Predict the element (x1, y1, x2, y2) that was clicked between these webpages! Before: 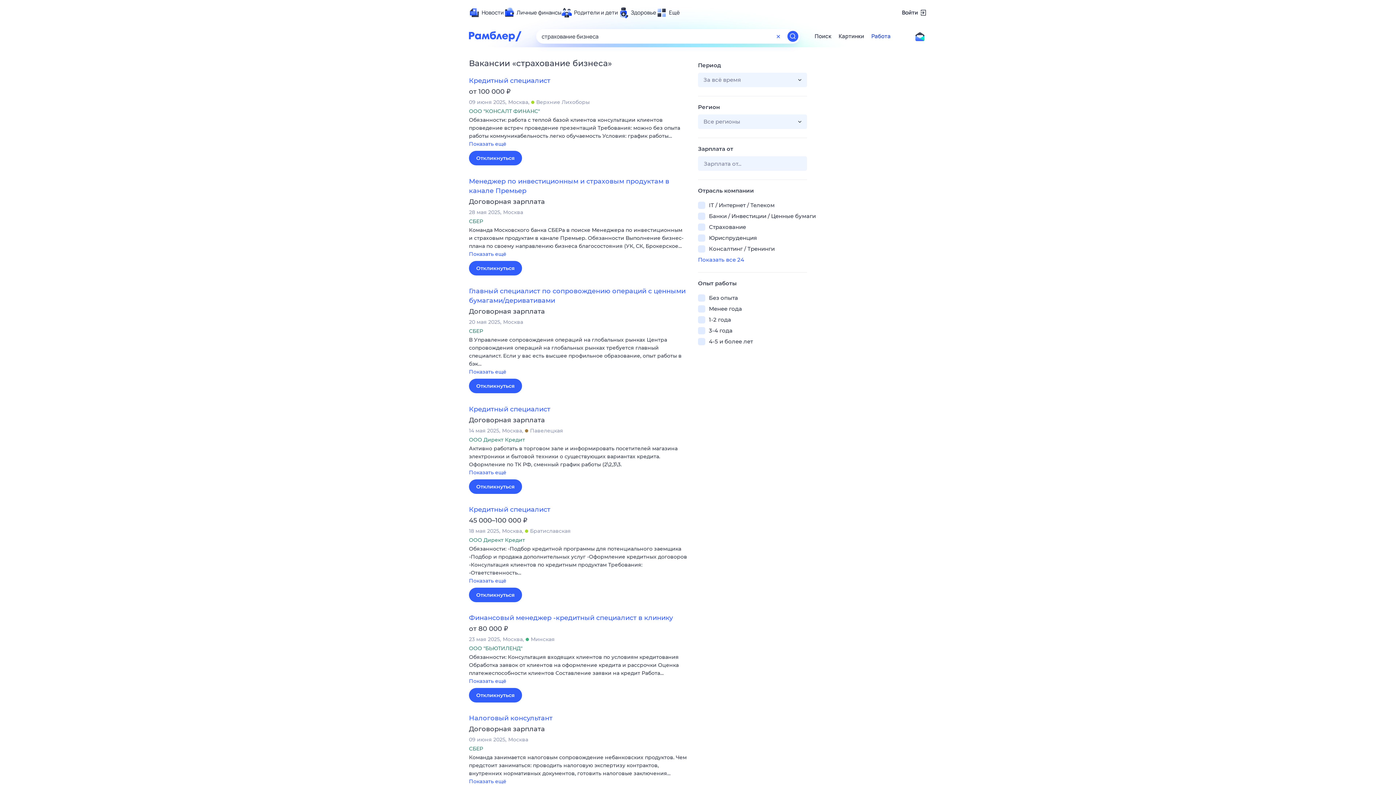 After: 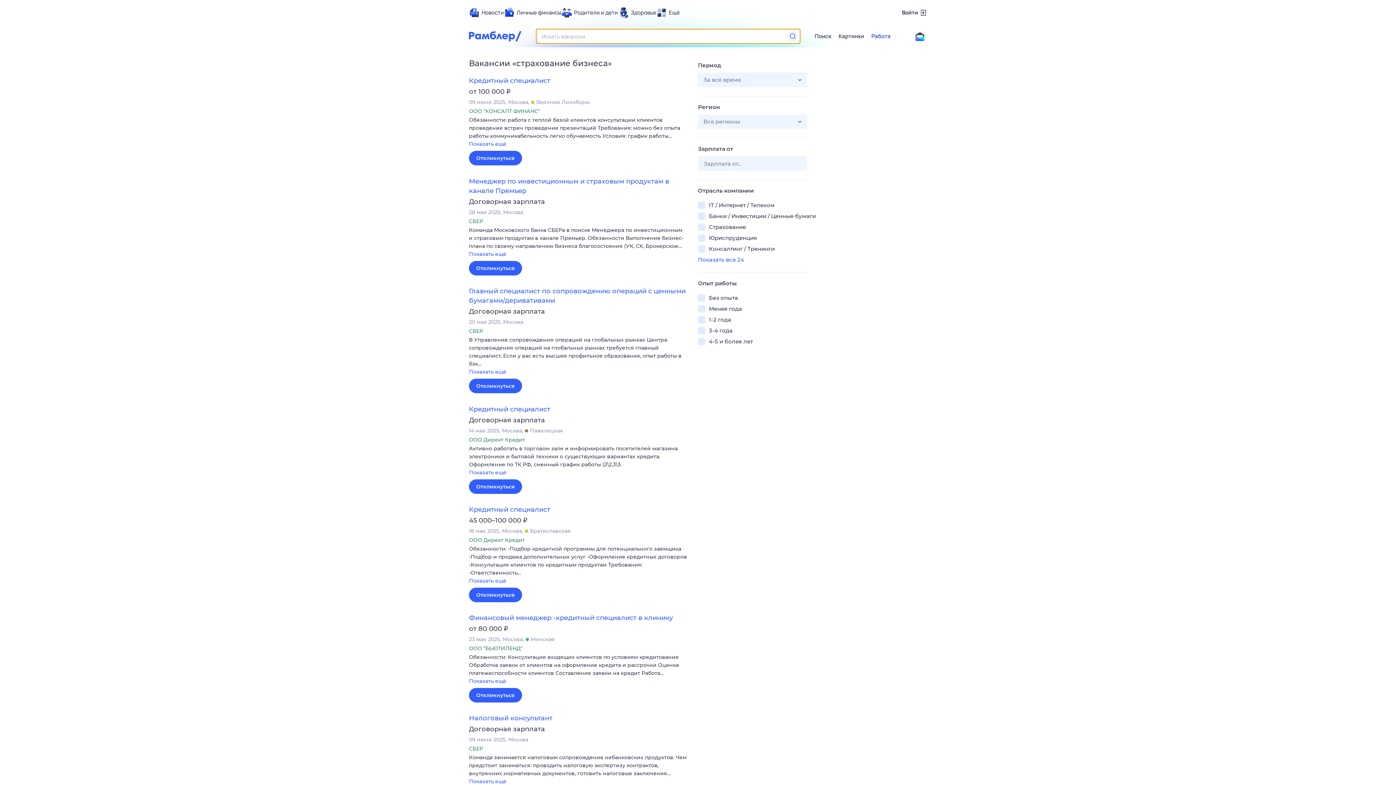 Action: bbox: (771, 29, 785, 43) label: Очистить форму поиска